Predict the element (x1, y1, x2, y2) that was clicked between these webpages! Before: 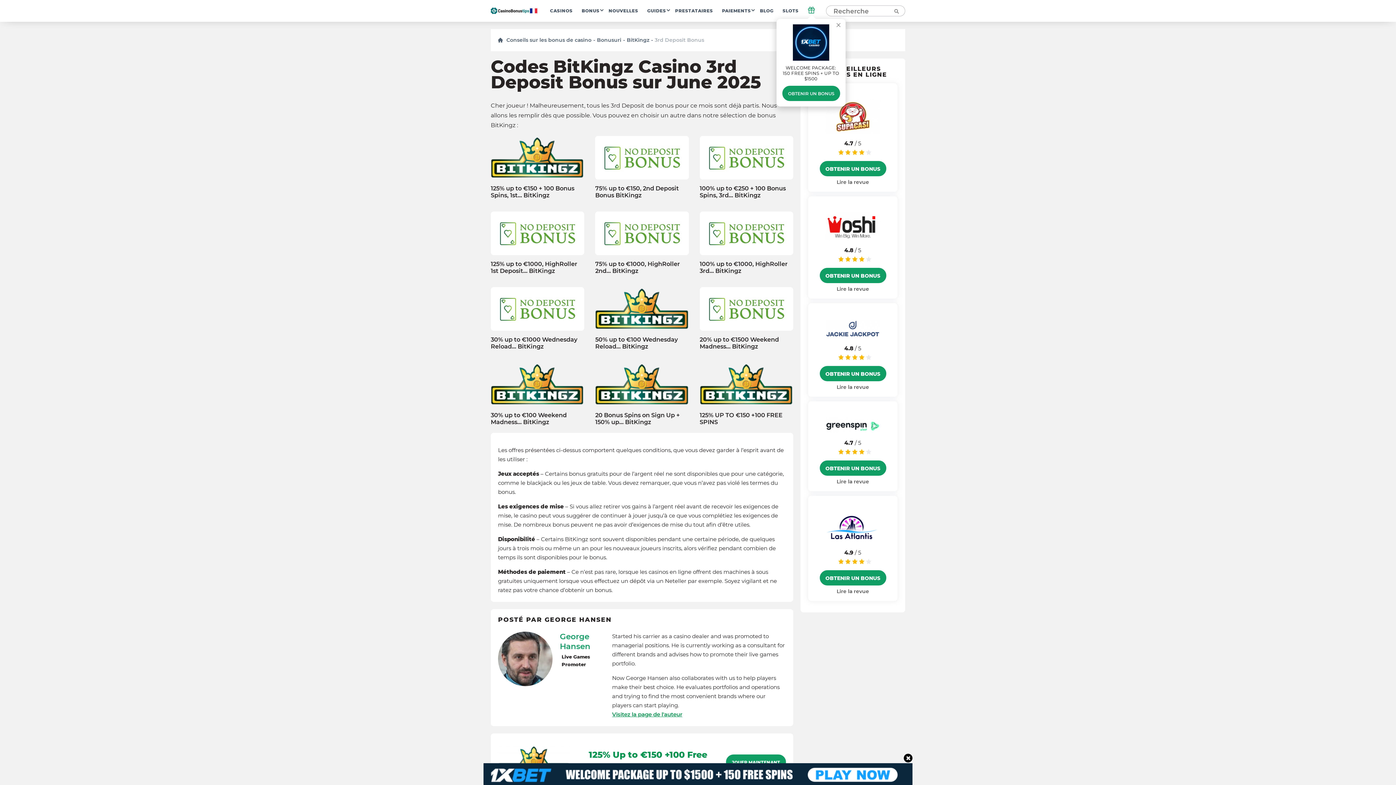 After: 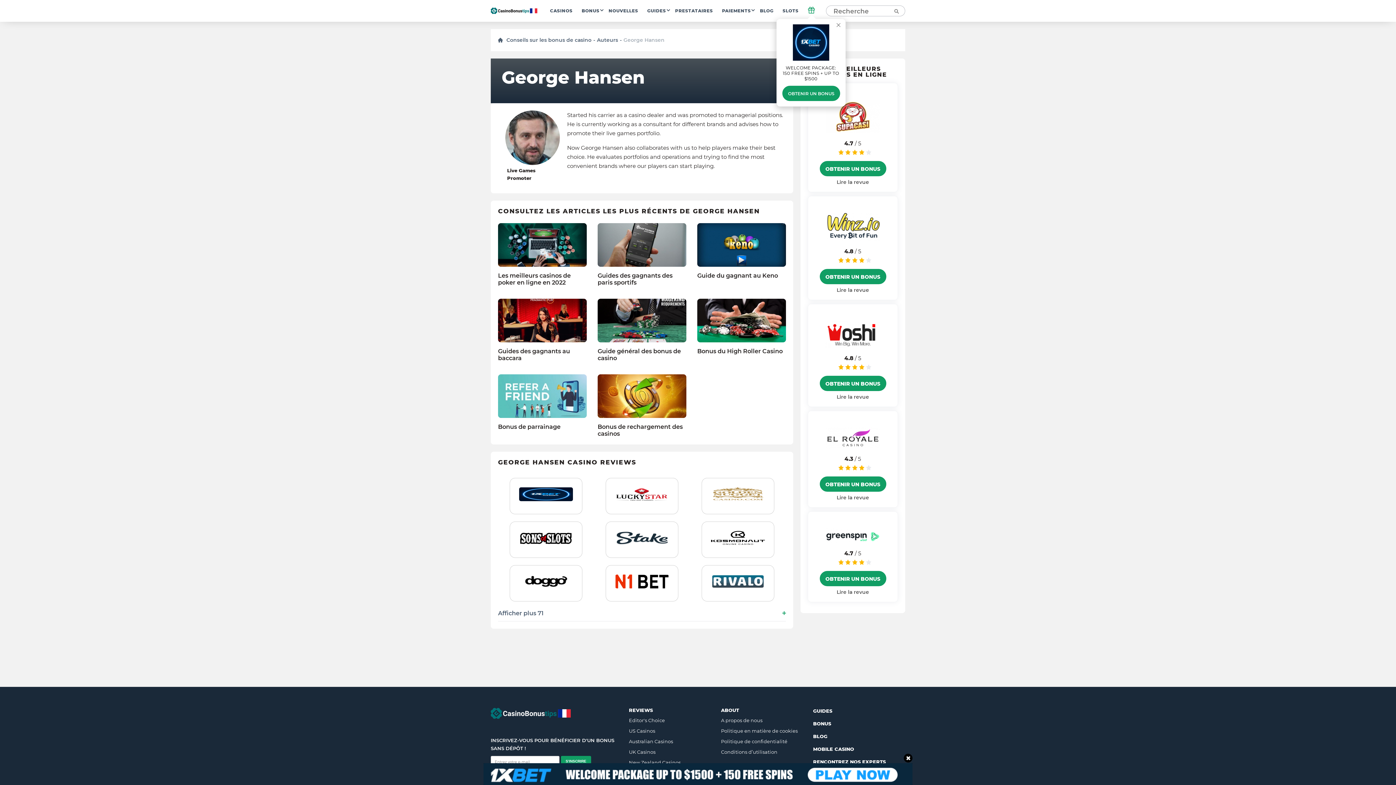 Action: bbox: (612, 711, 682, 718) label: Visitez la page de l'auteur